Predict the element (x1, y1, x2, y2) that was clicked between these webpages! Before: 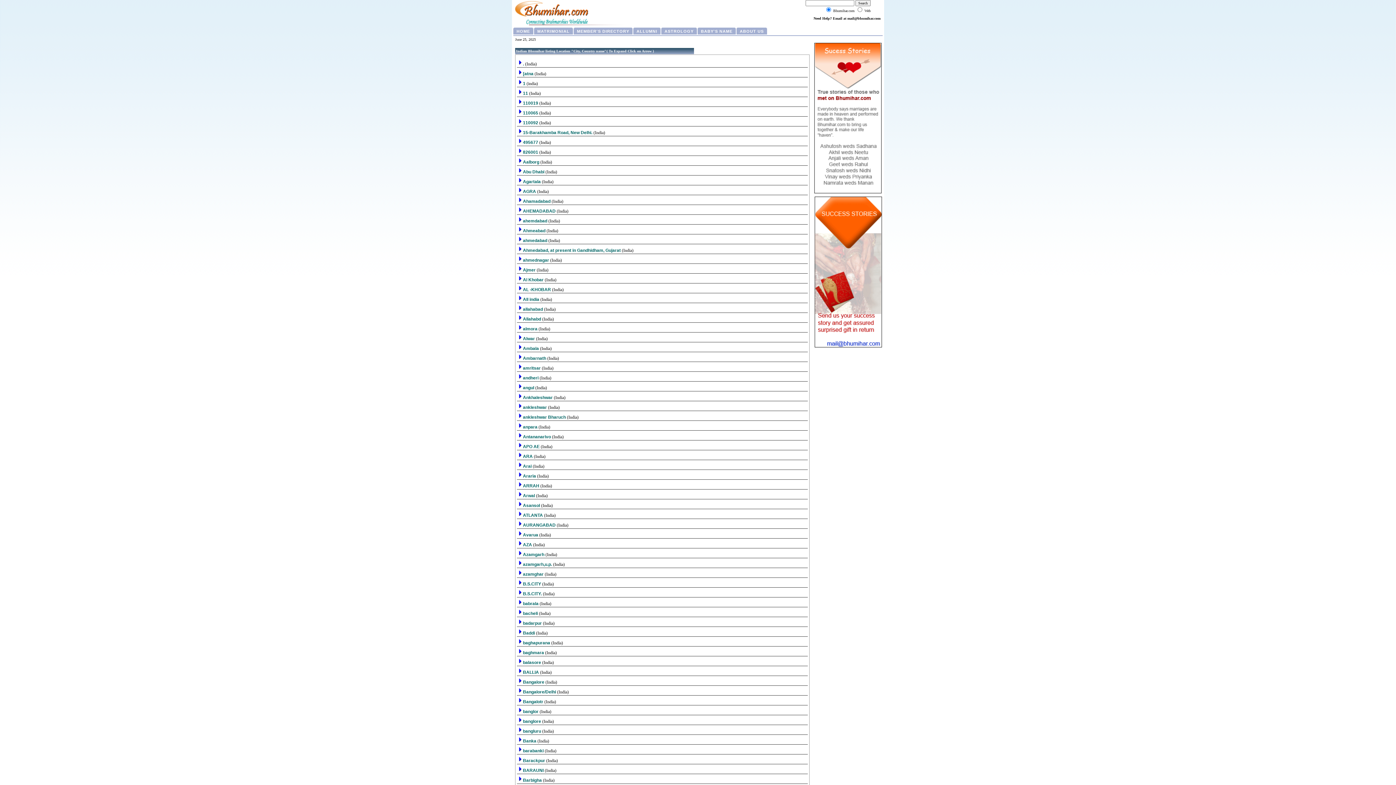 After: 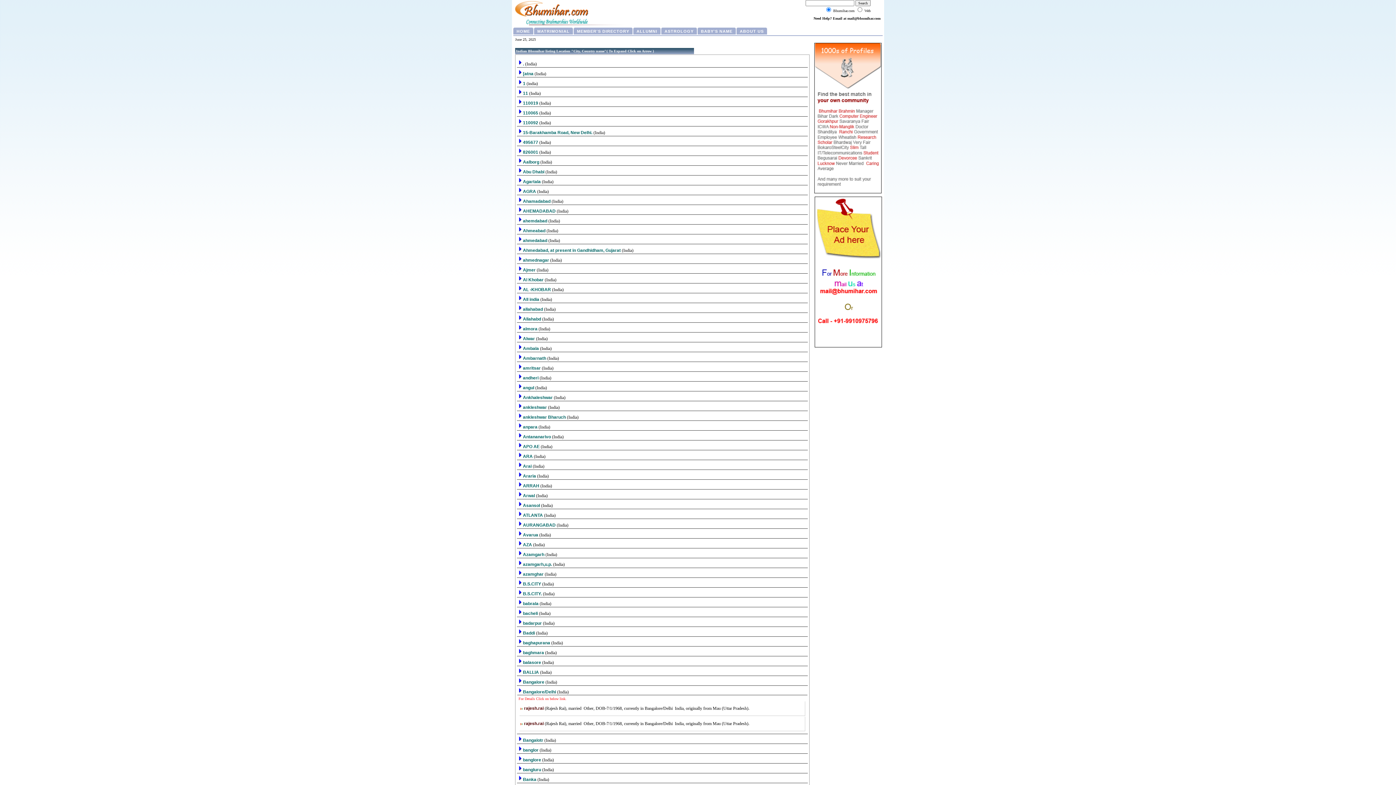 Action: bbox: (517, 689, 523, 694)